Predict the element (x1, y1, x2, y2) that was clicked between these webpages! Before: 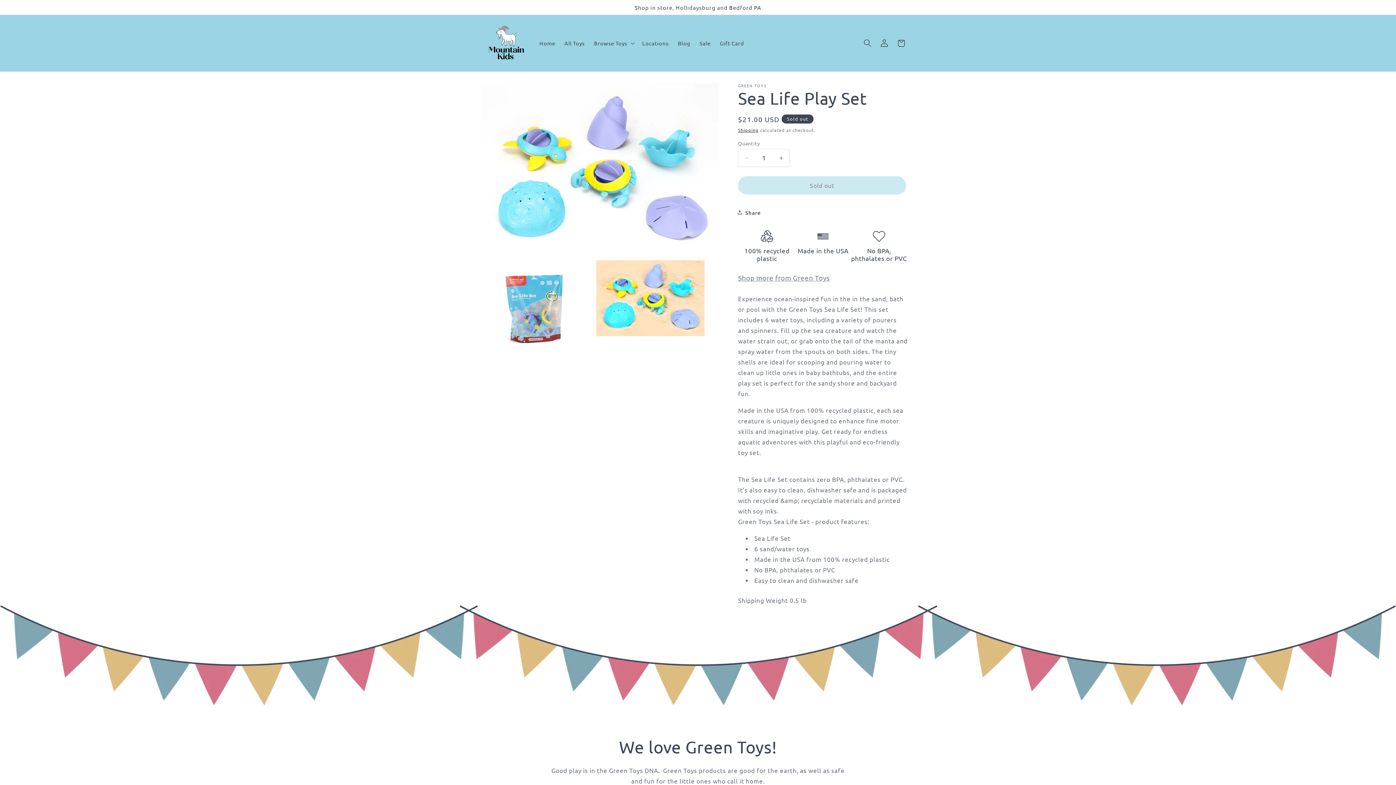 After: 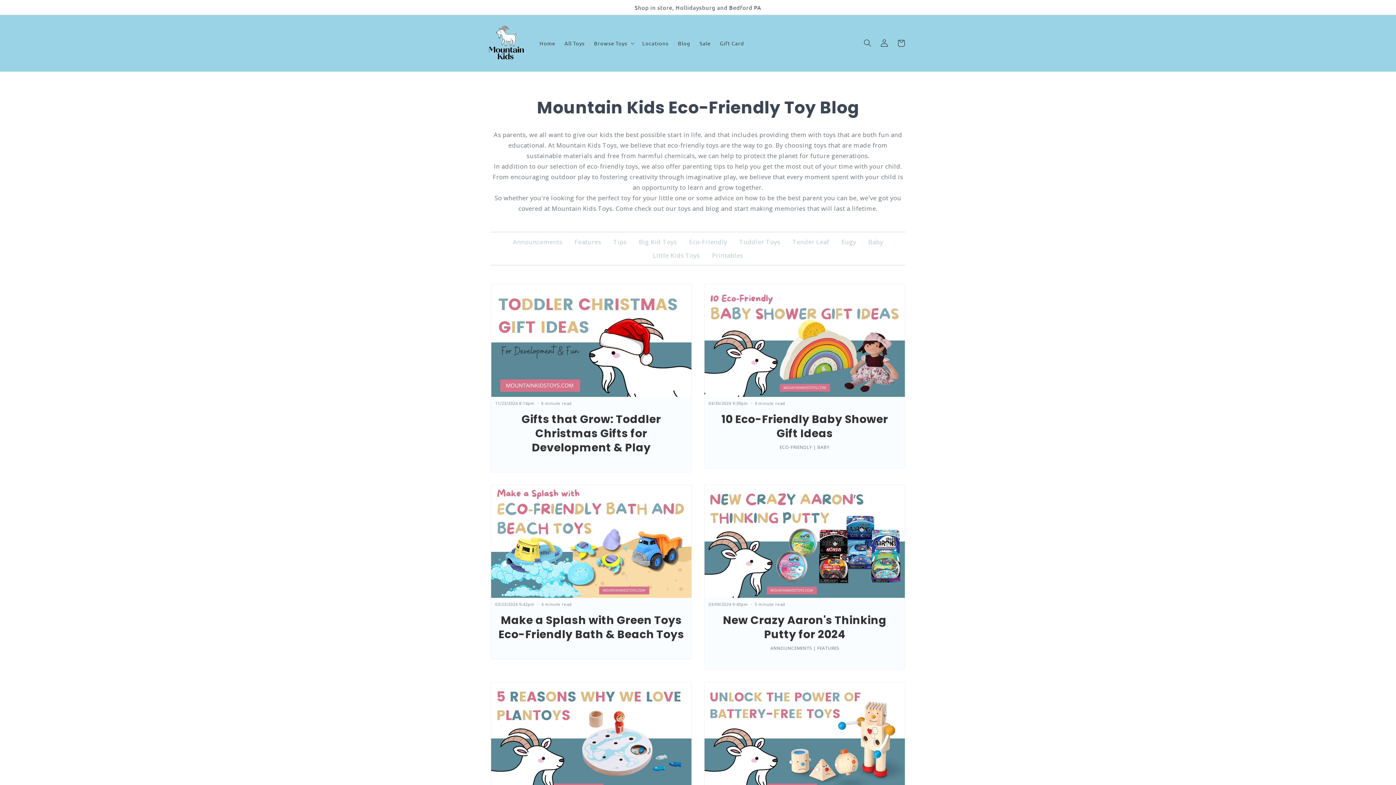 Action: label: Blog bbox: (673, 35, 695, 51)